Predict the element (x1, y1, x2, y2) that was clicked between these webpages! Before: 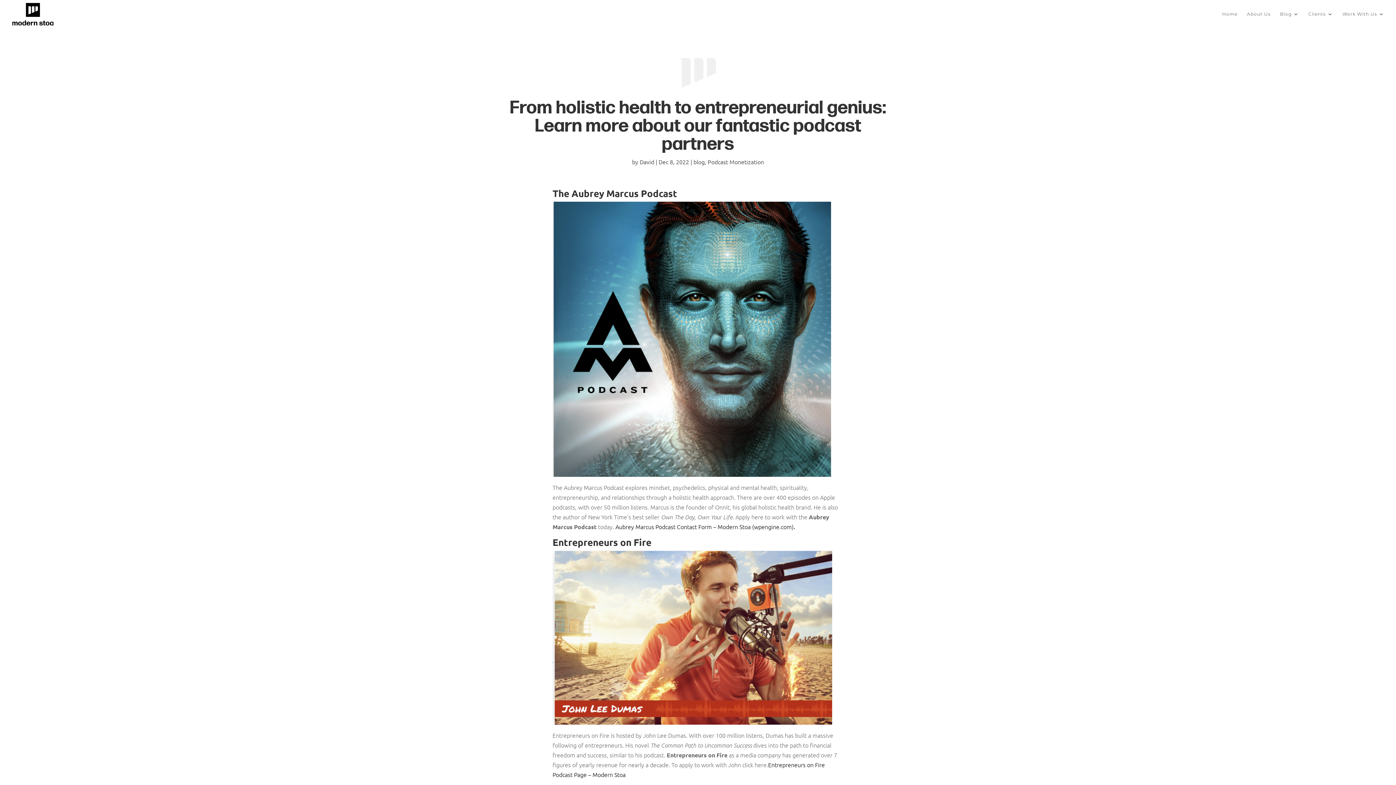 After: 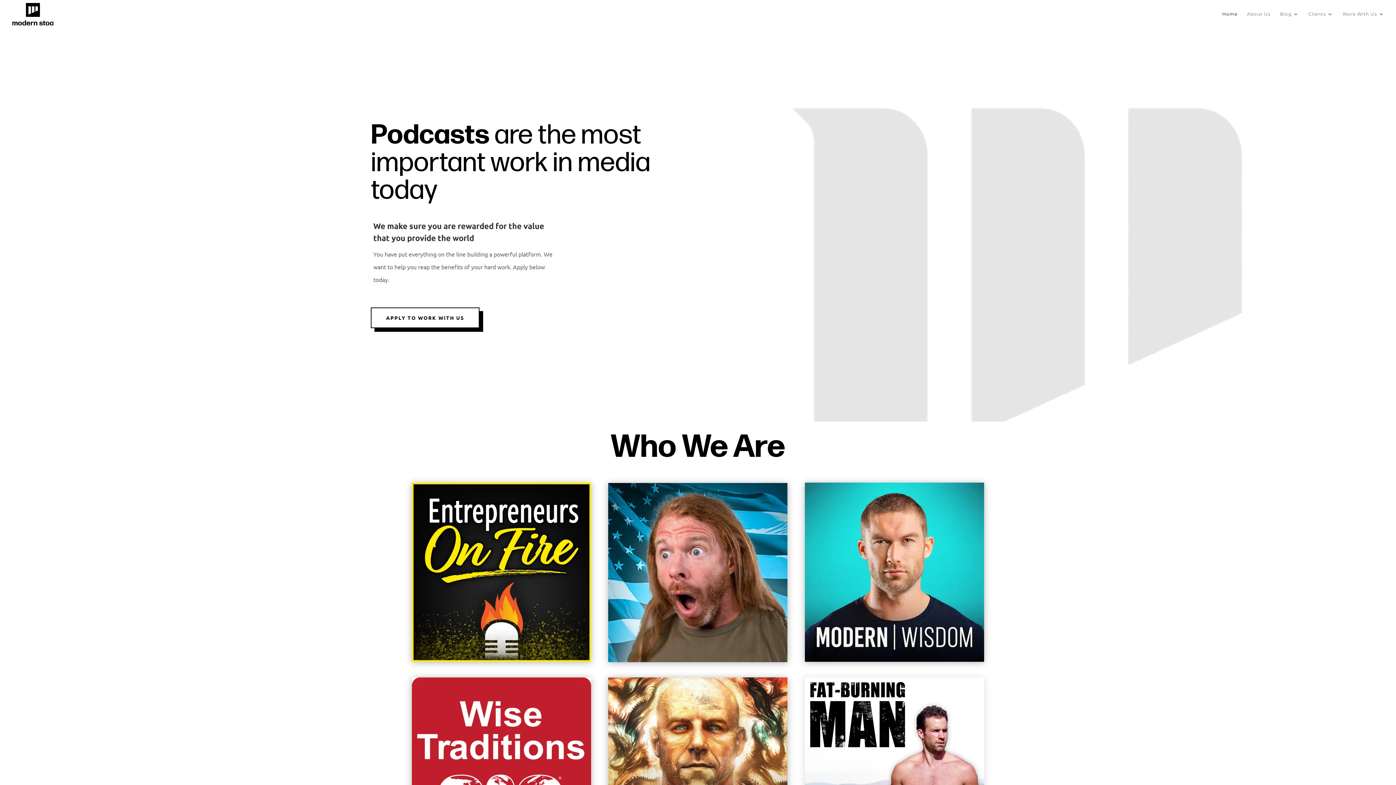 Action: bbox: (12, 10, 53, 17)